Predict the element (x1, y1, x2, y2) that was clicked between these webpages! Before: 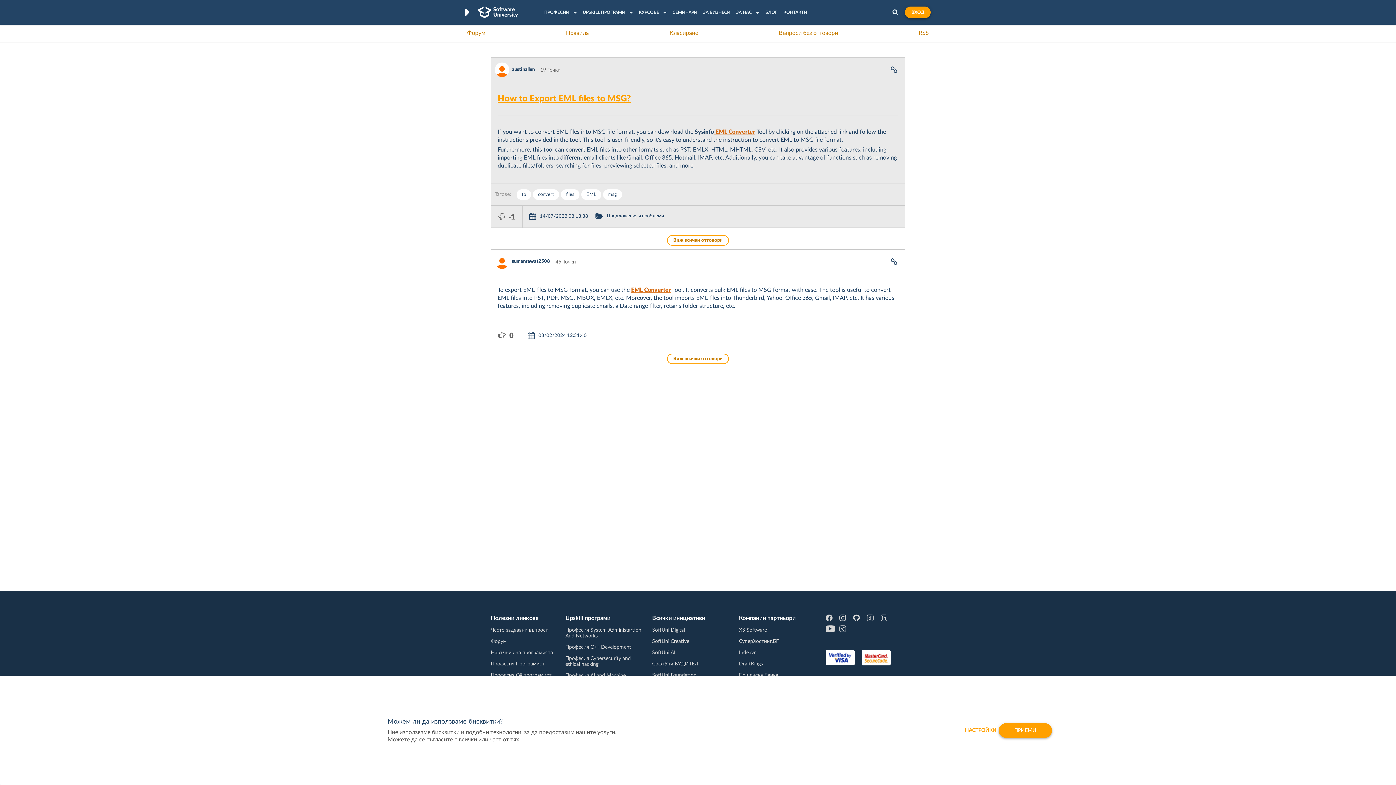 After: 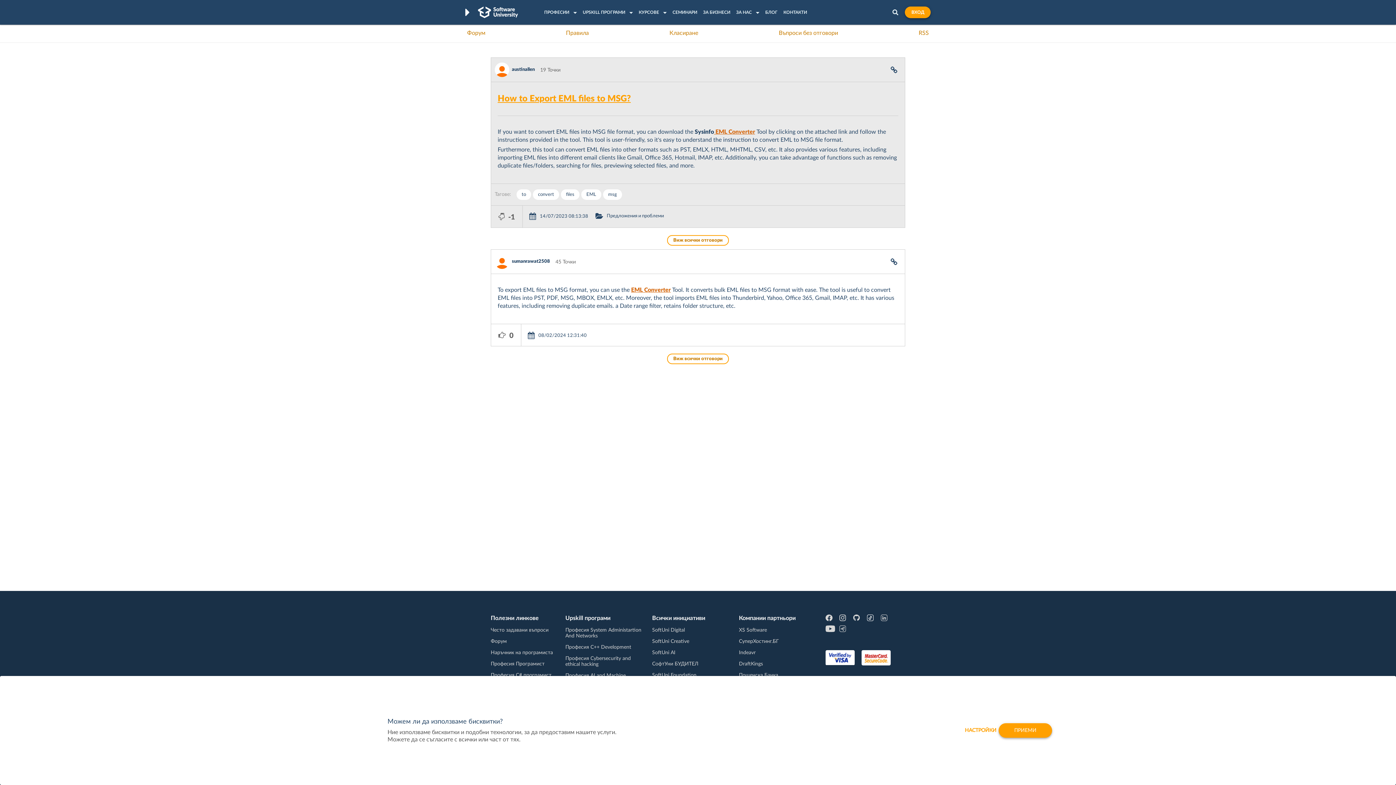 Action: bbox: (867, 614, 876, 621)